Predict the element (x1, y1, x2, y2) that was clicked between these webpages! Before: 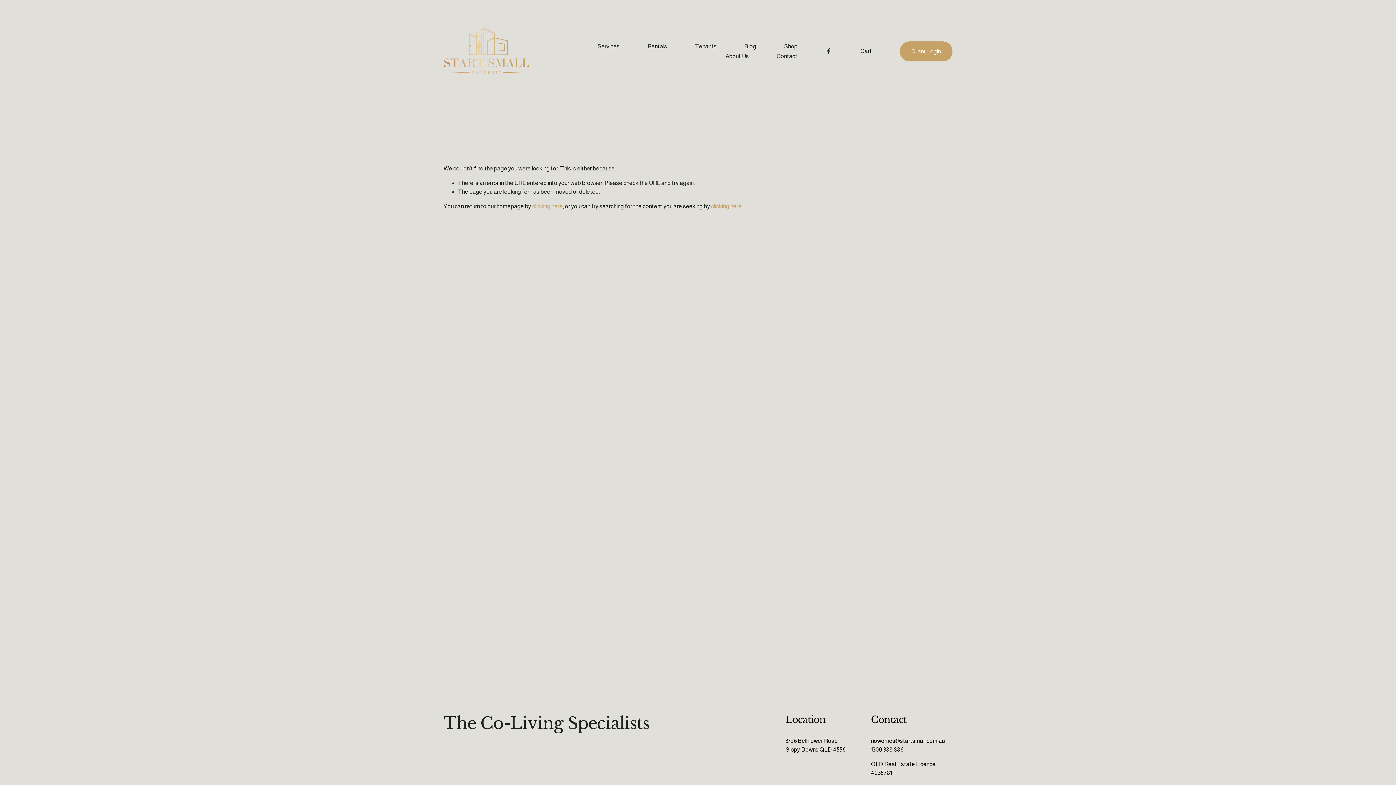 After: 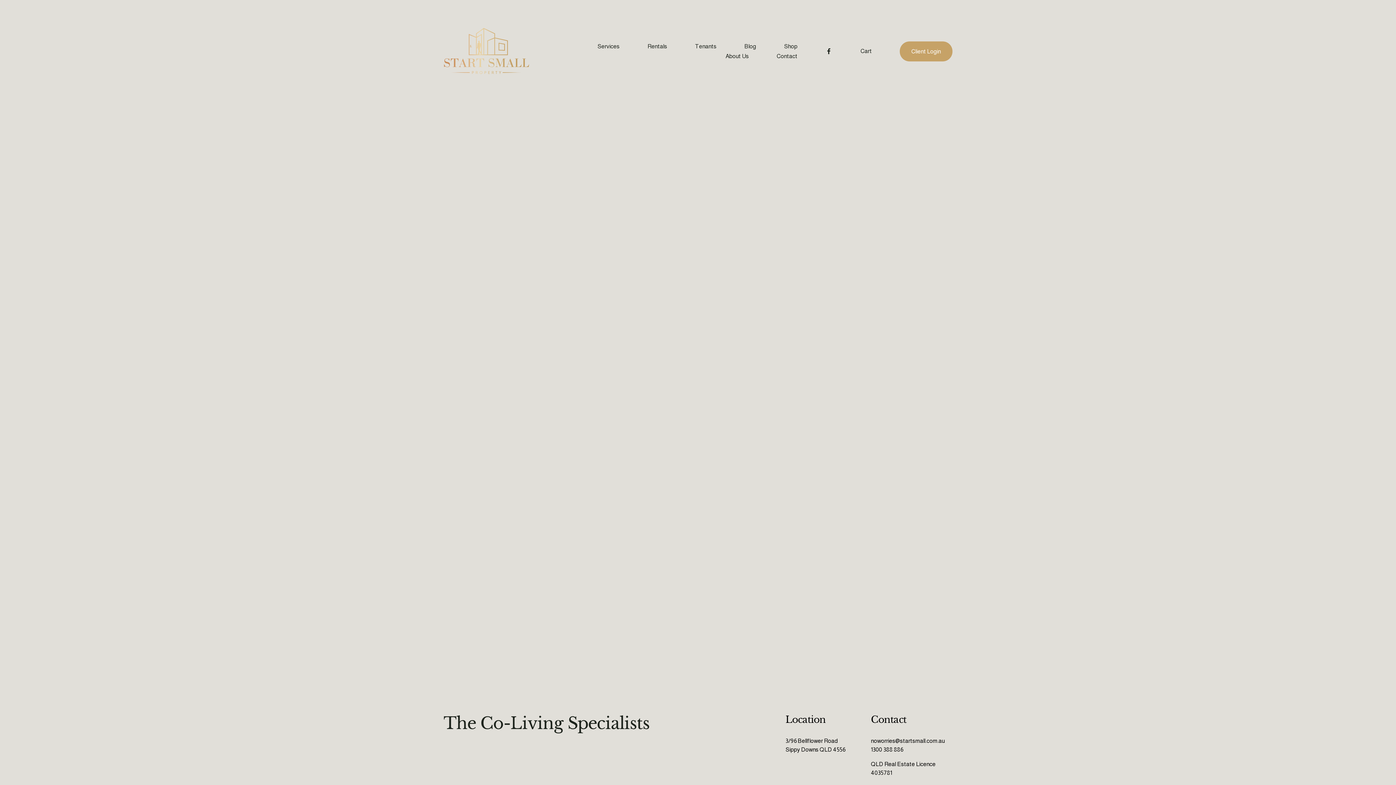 Action: label: Cart bbox: (860, 47, 872, 55)